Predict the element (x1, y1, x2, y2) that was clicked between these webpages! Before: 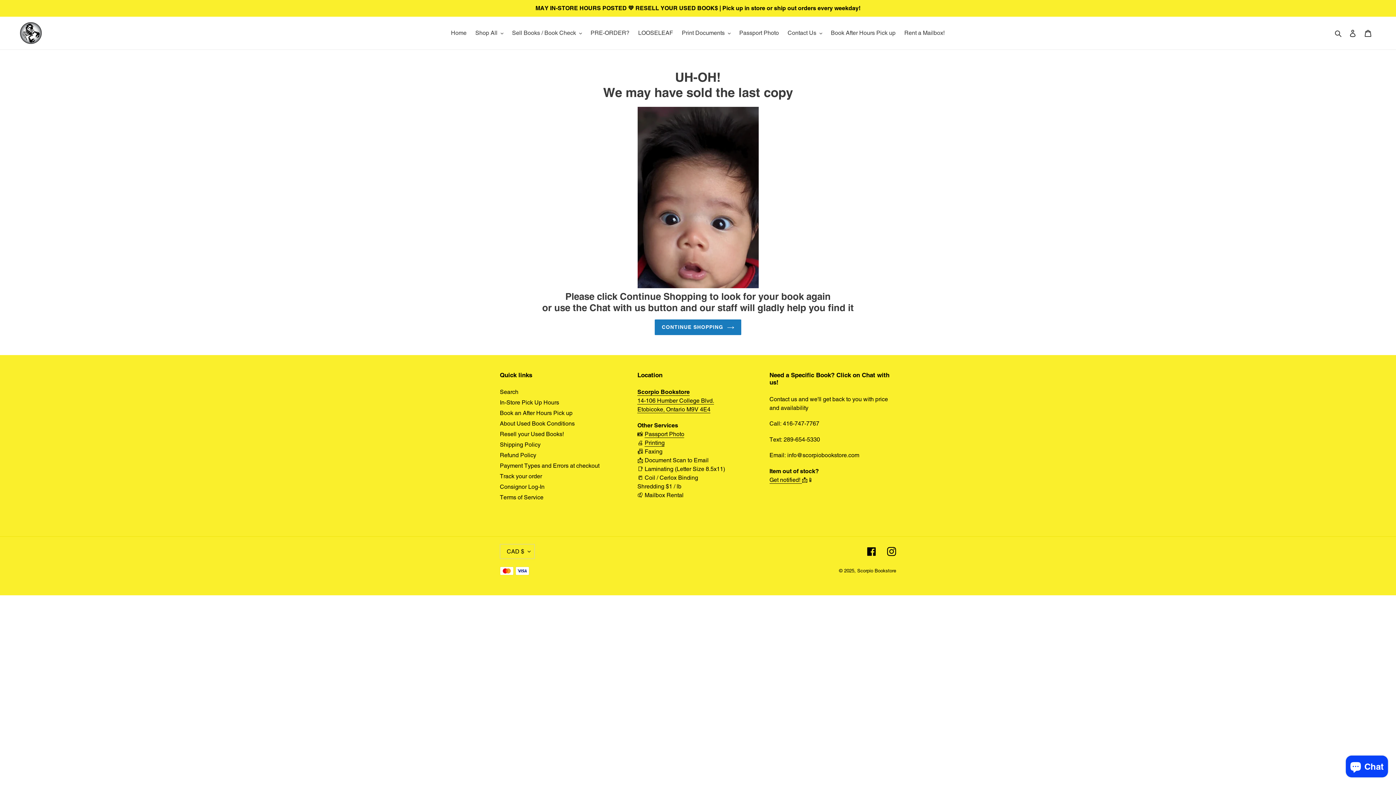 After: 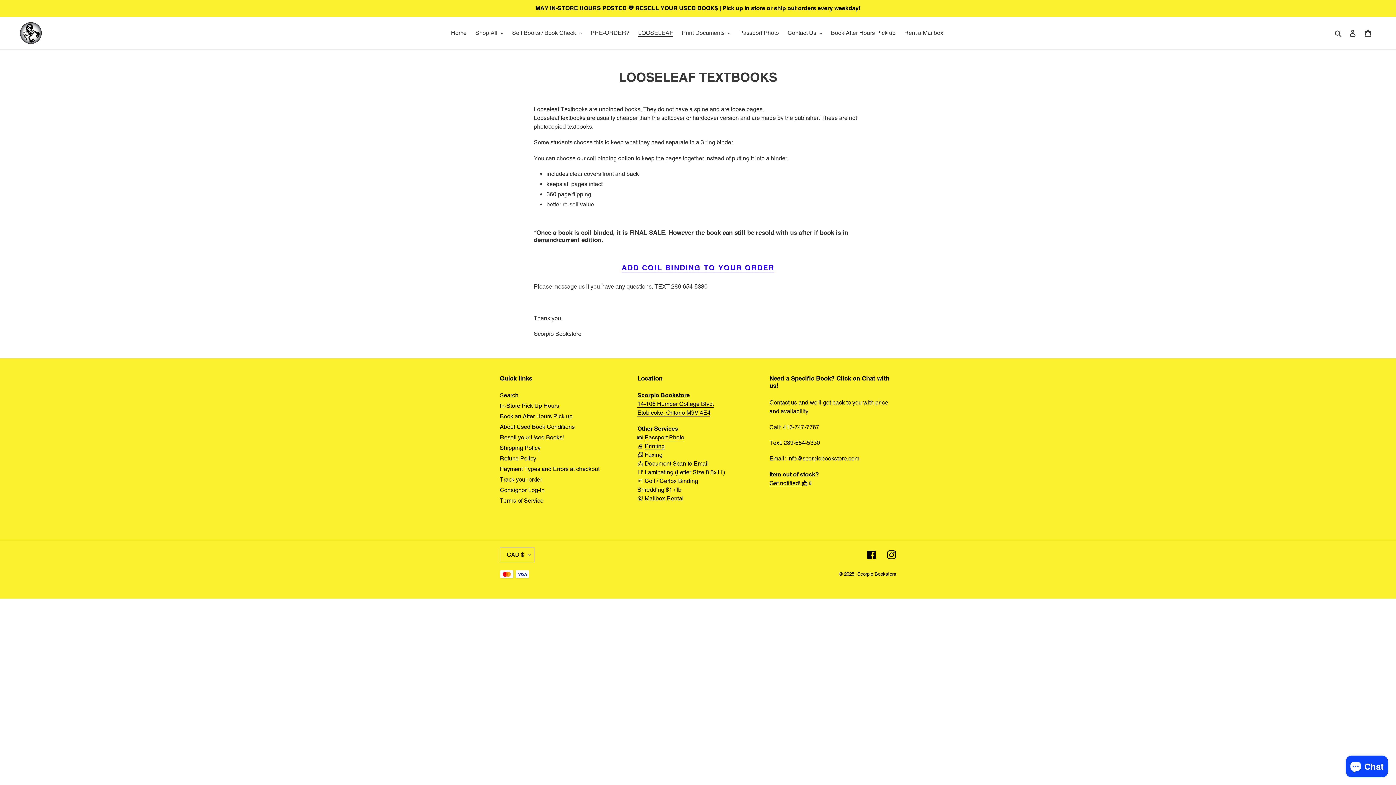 Action: label: LOOSELEAF bbox: (634, 27, 676, 38)